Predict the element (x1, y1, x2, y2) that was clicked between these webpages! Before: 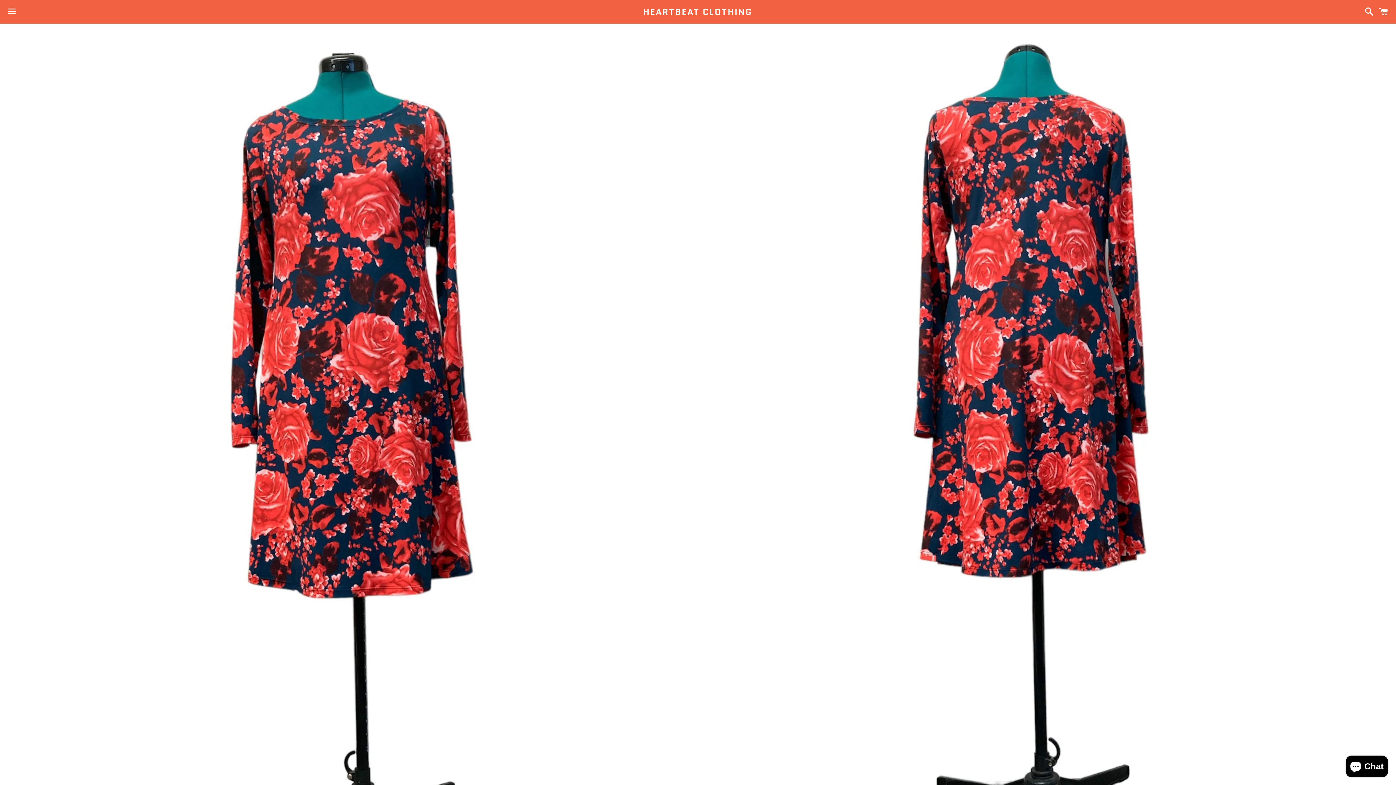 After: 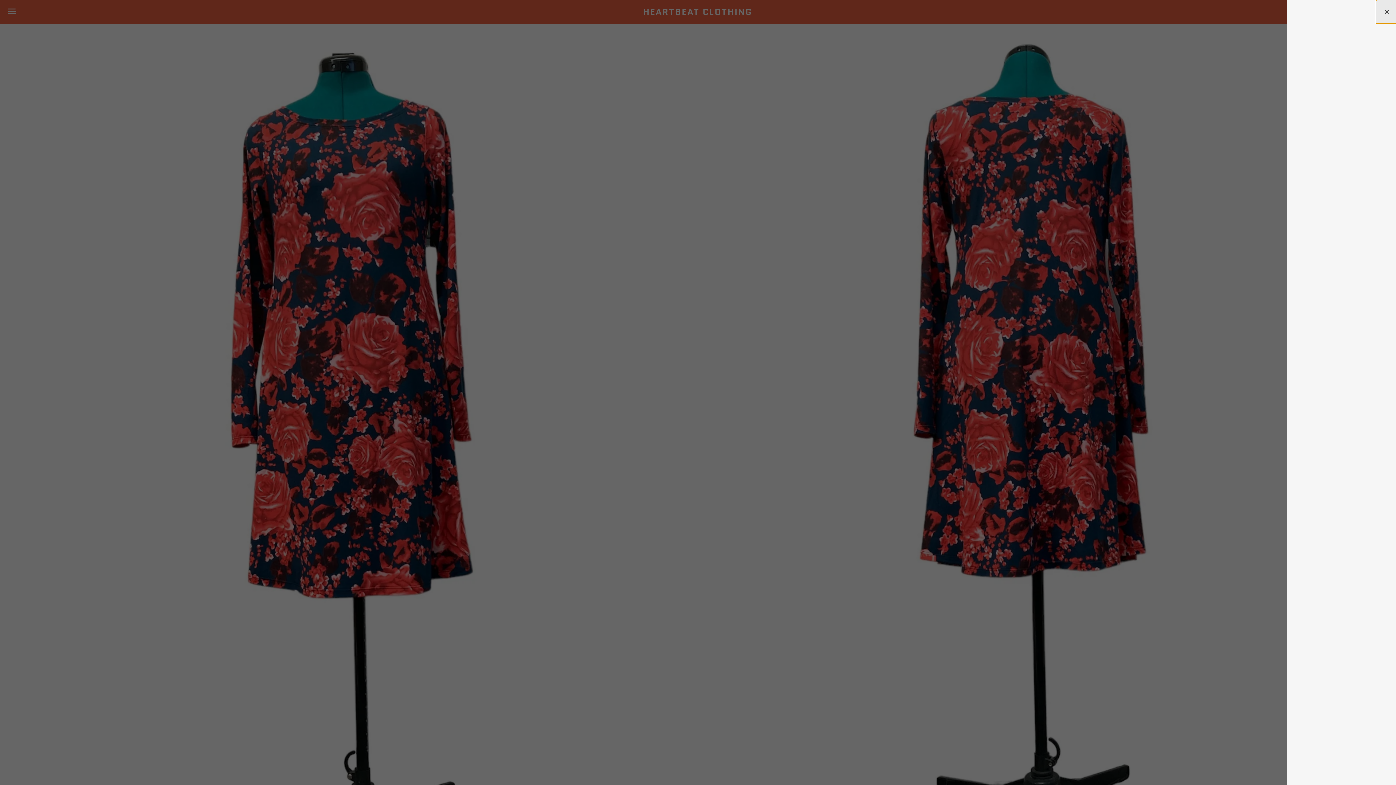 Action: bbox: (1375, 0, 1392, 22) label: Cart